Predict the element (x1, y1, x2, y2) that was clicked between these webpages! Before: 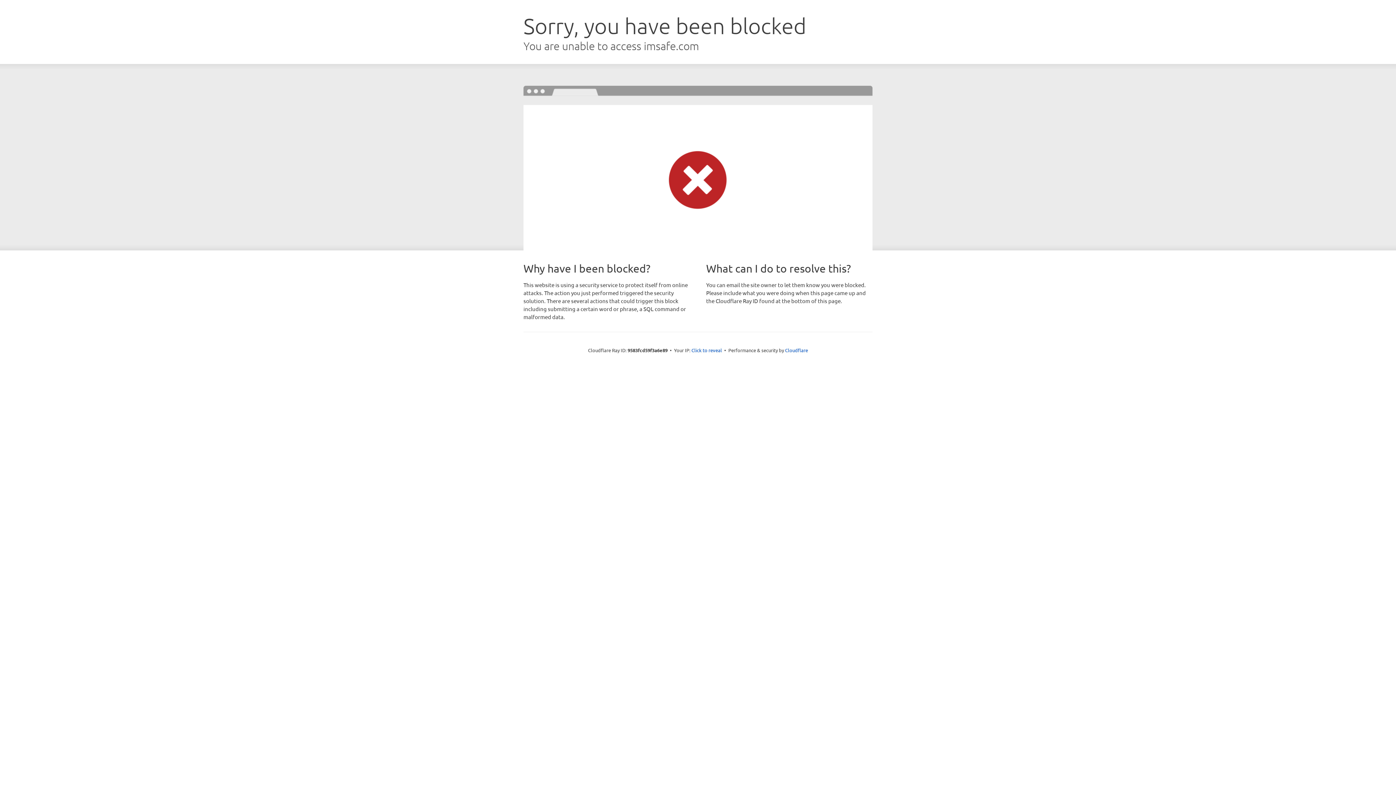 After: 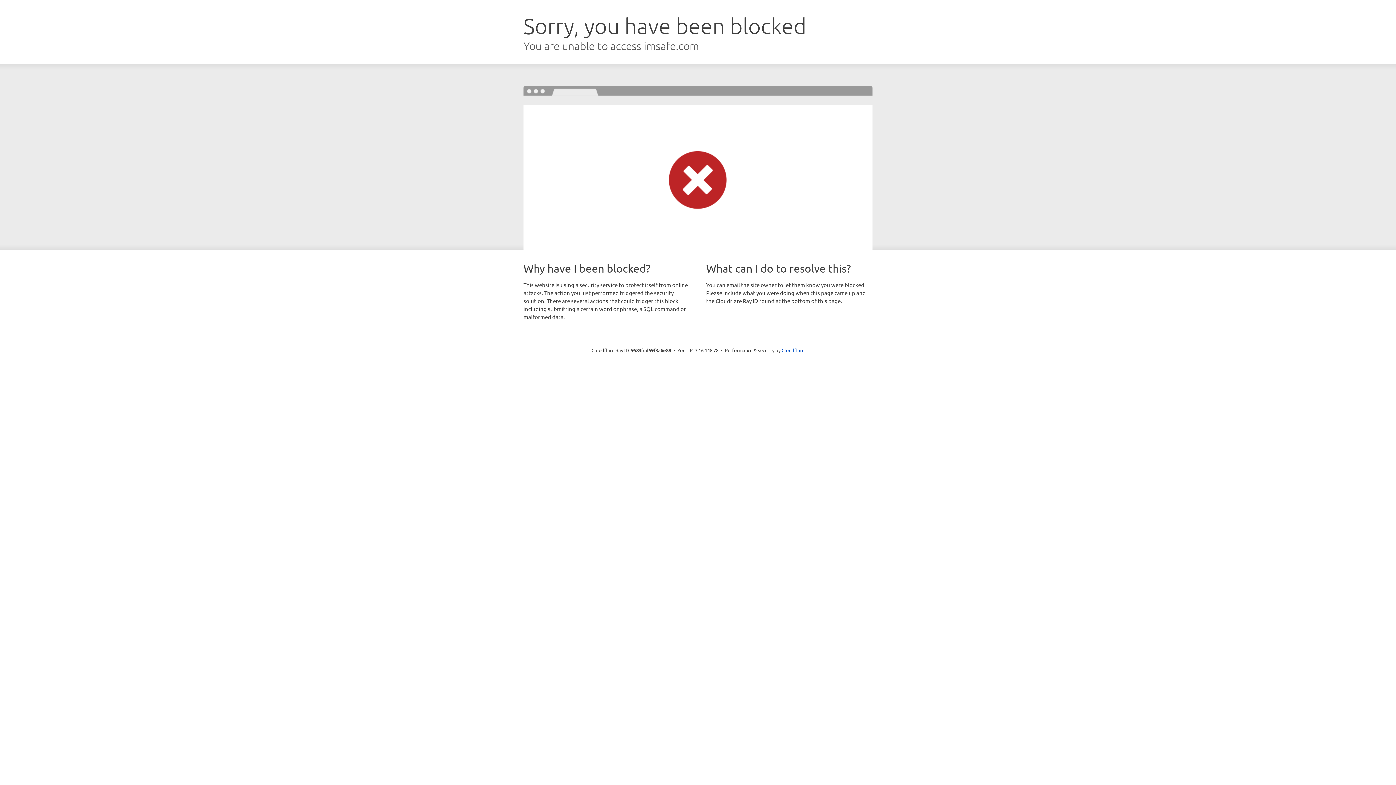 Action: label: Click to reveal bbox: (691, 346, 722, 353)